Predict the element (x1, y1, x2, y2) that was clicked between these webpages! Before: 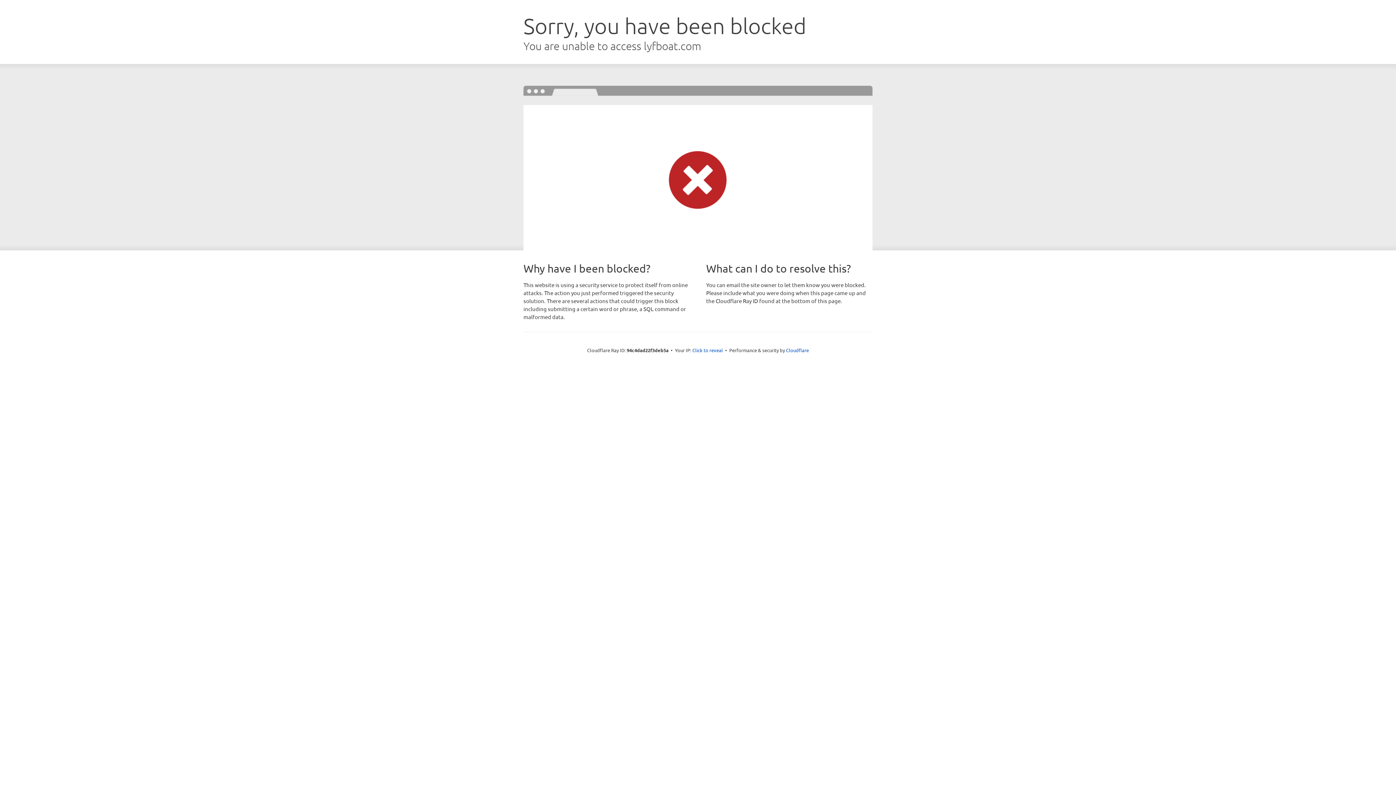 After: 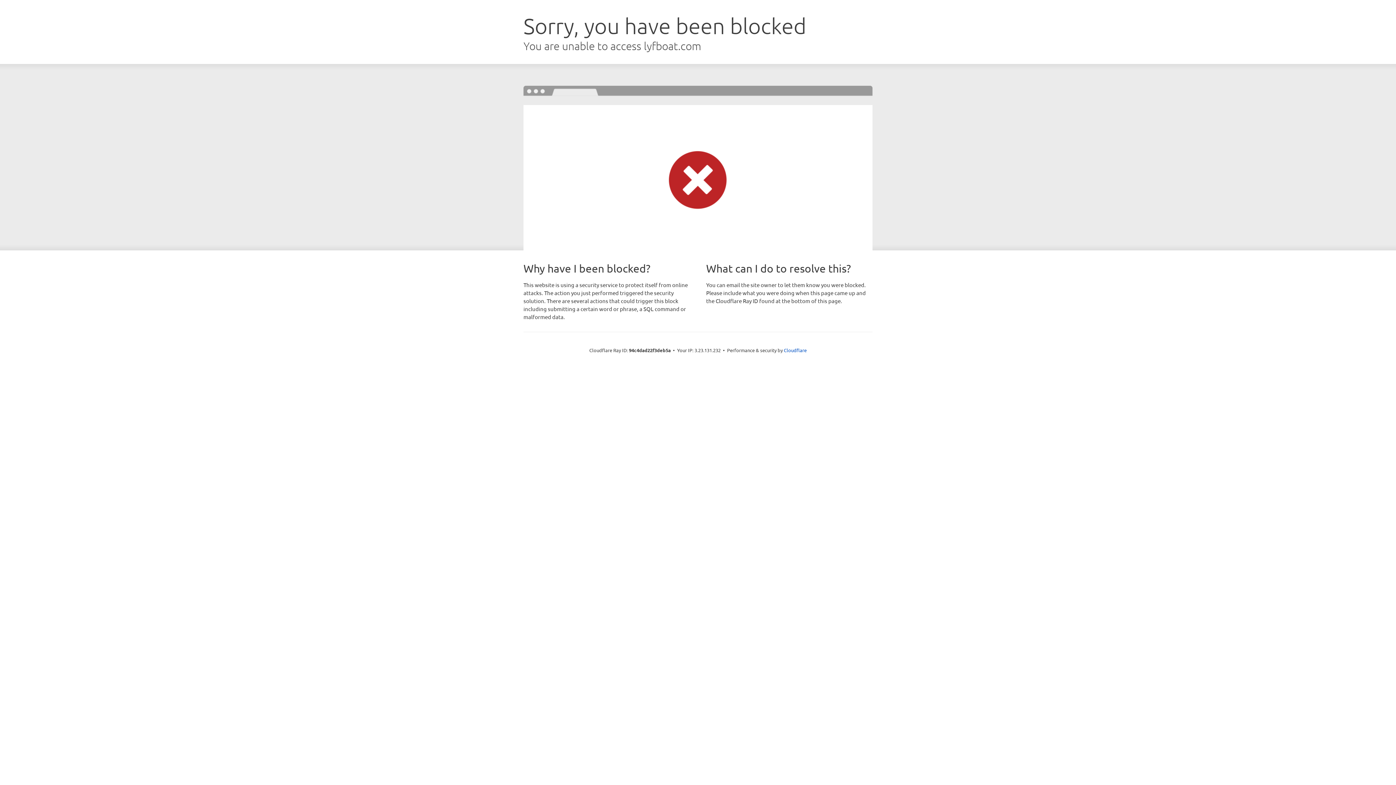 Action: bbox: (692, 346, 723, 353) label: Click to reveal